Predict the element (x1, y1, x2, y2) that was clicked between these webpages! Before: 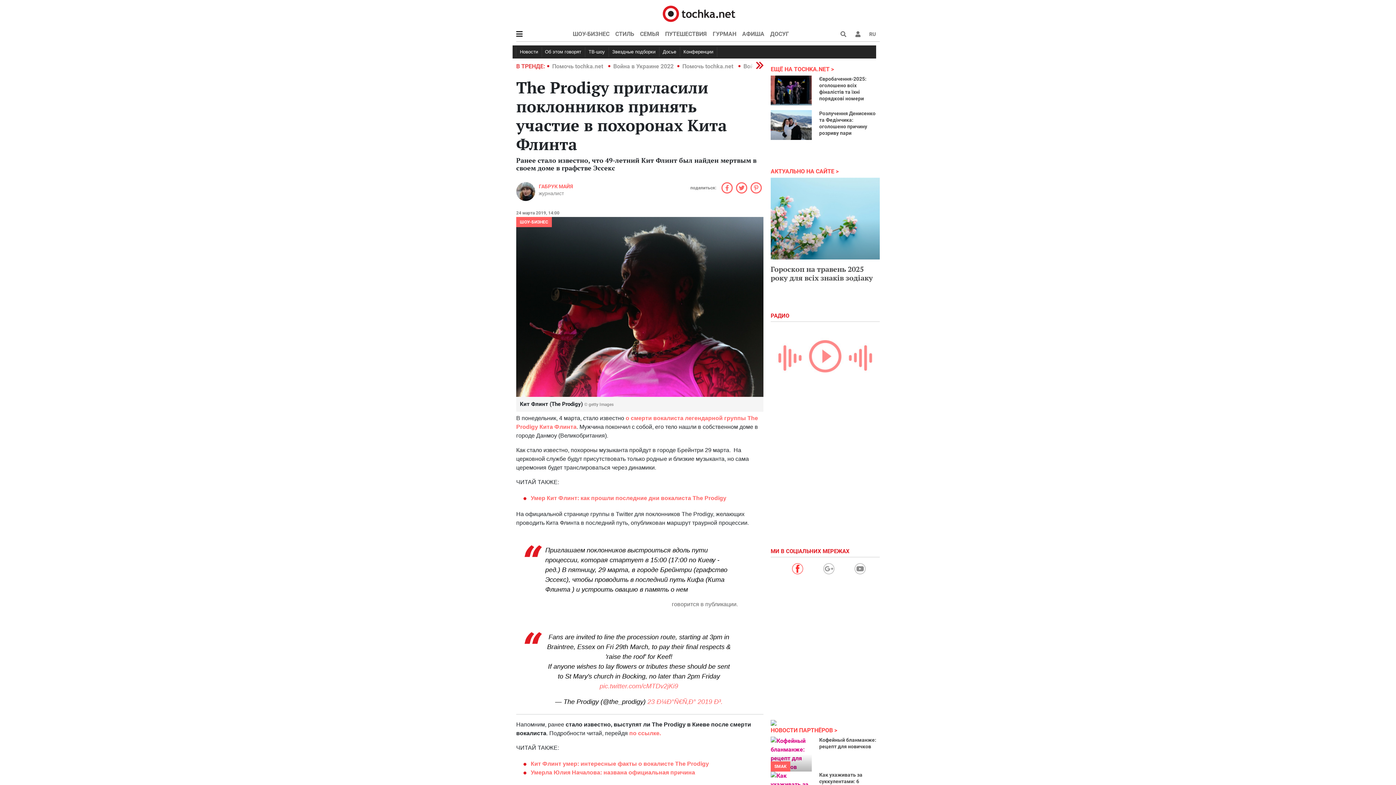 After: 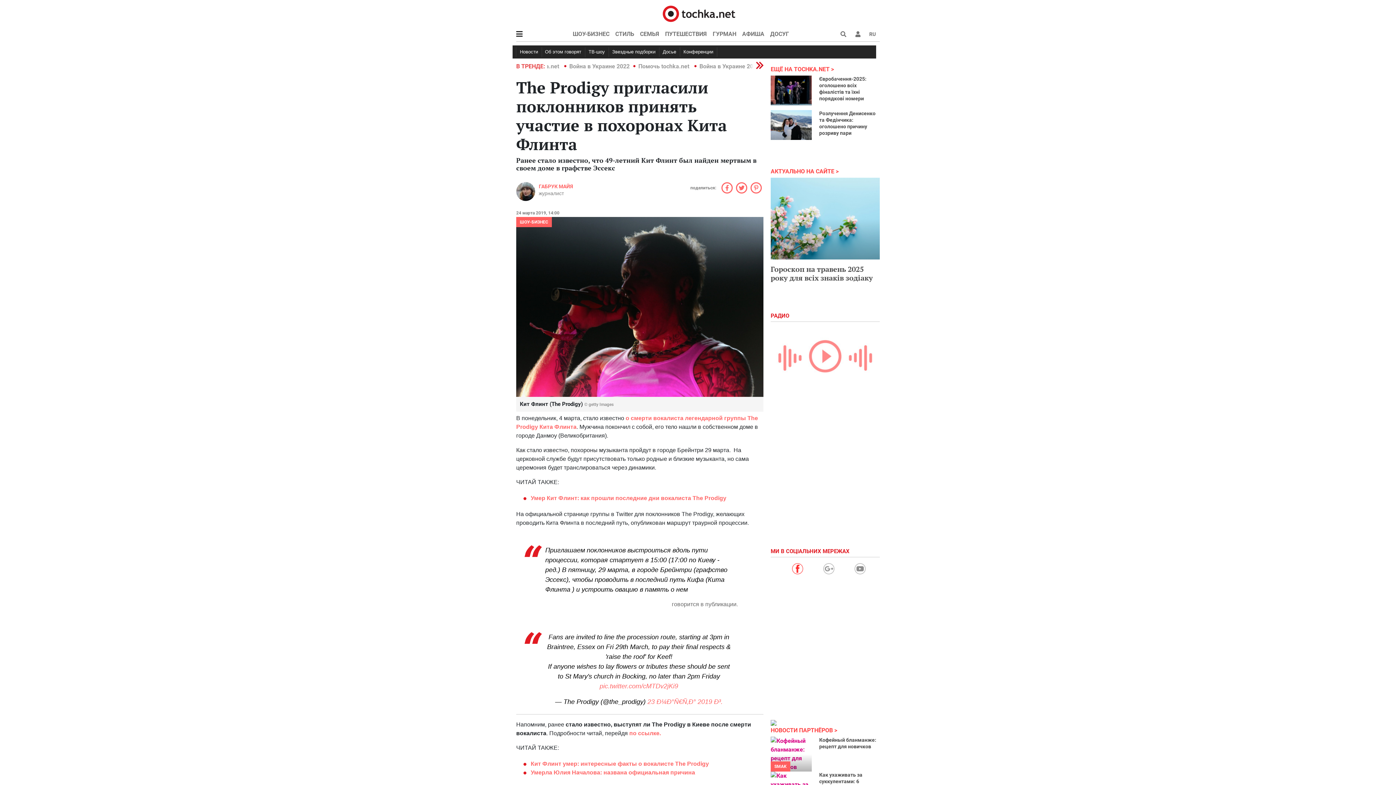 Action: bbox: (749, 61, 763, 71) label: Next slide